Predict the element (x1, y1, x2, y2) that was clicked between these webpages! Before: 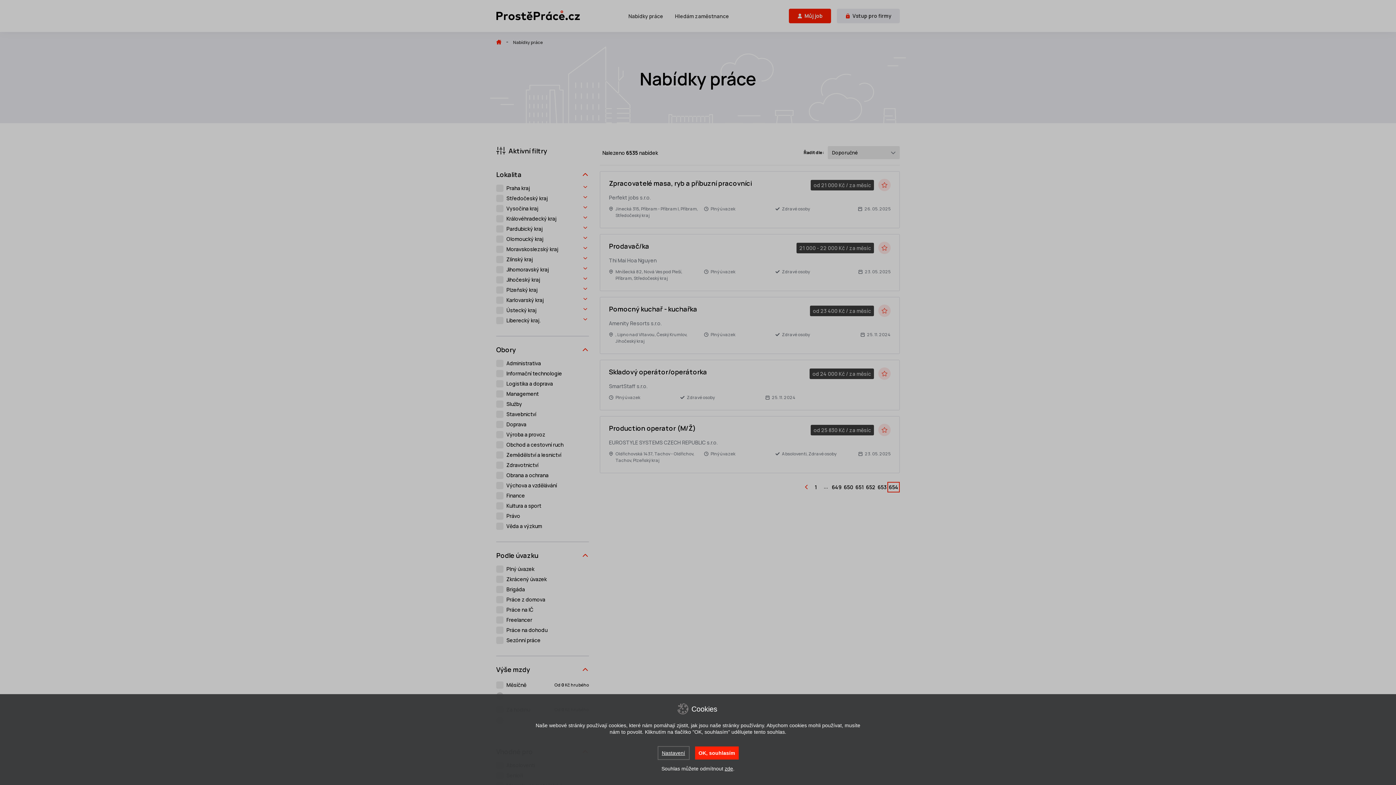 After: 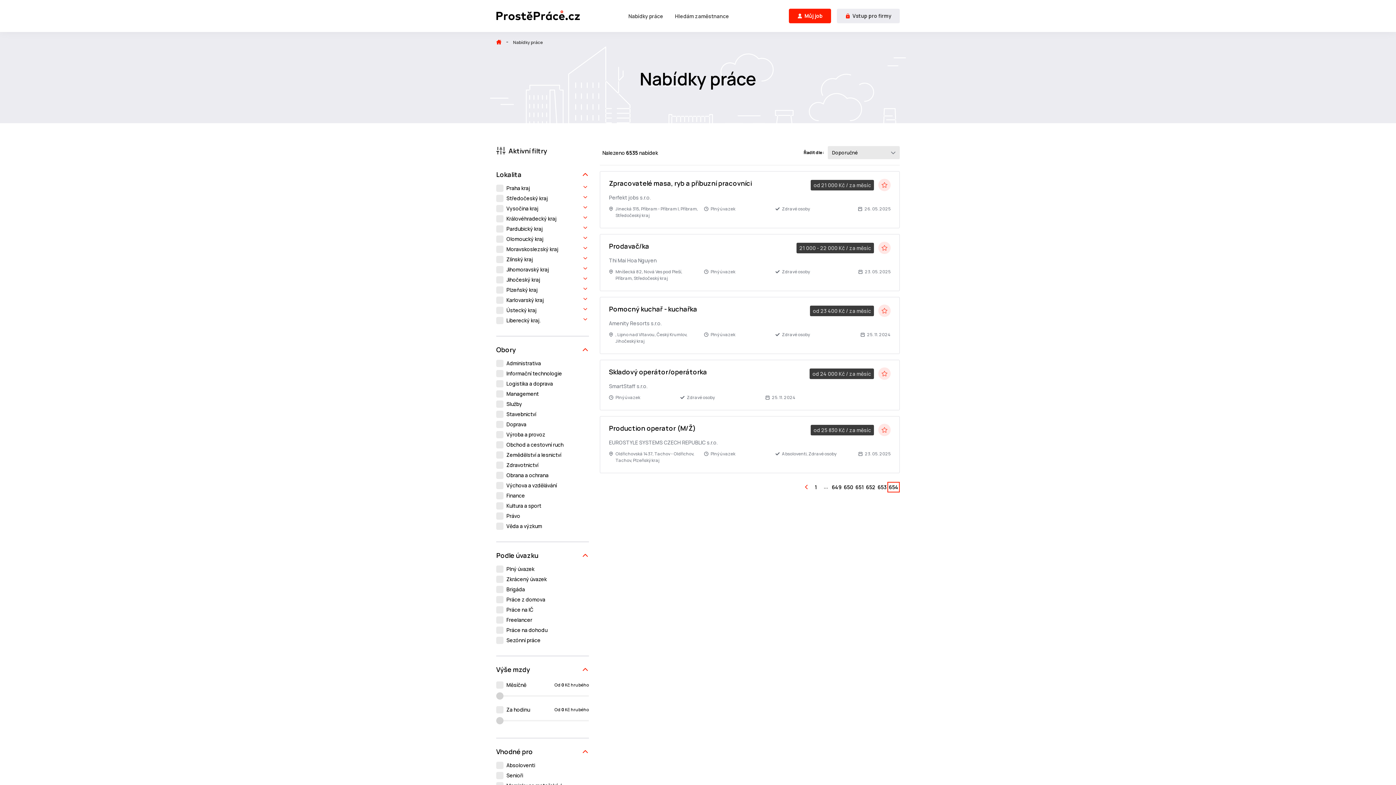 Action: label: zde bbox: (724, 766, 733, 772)